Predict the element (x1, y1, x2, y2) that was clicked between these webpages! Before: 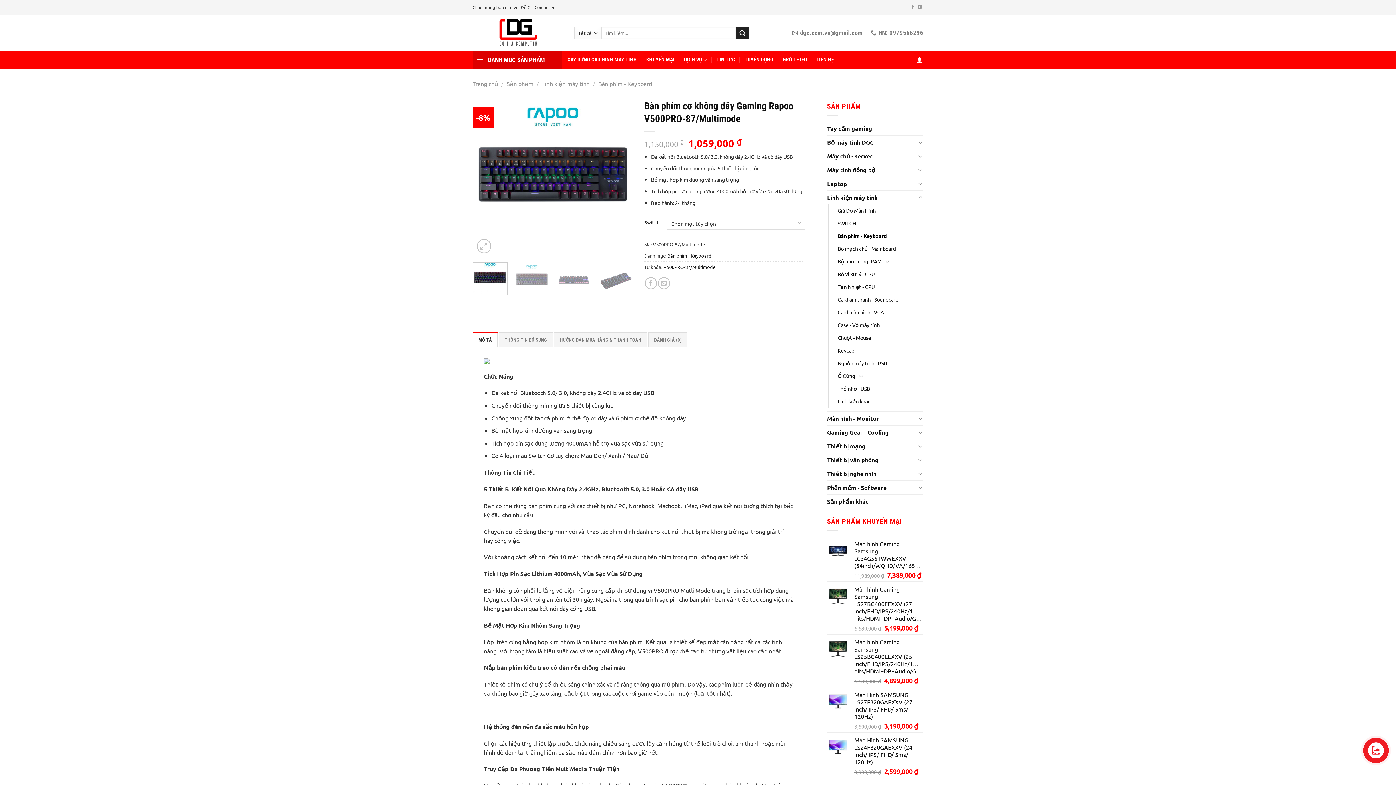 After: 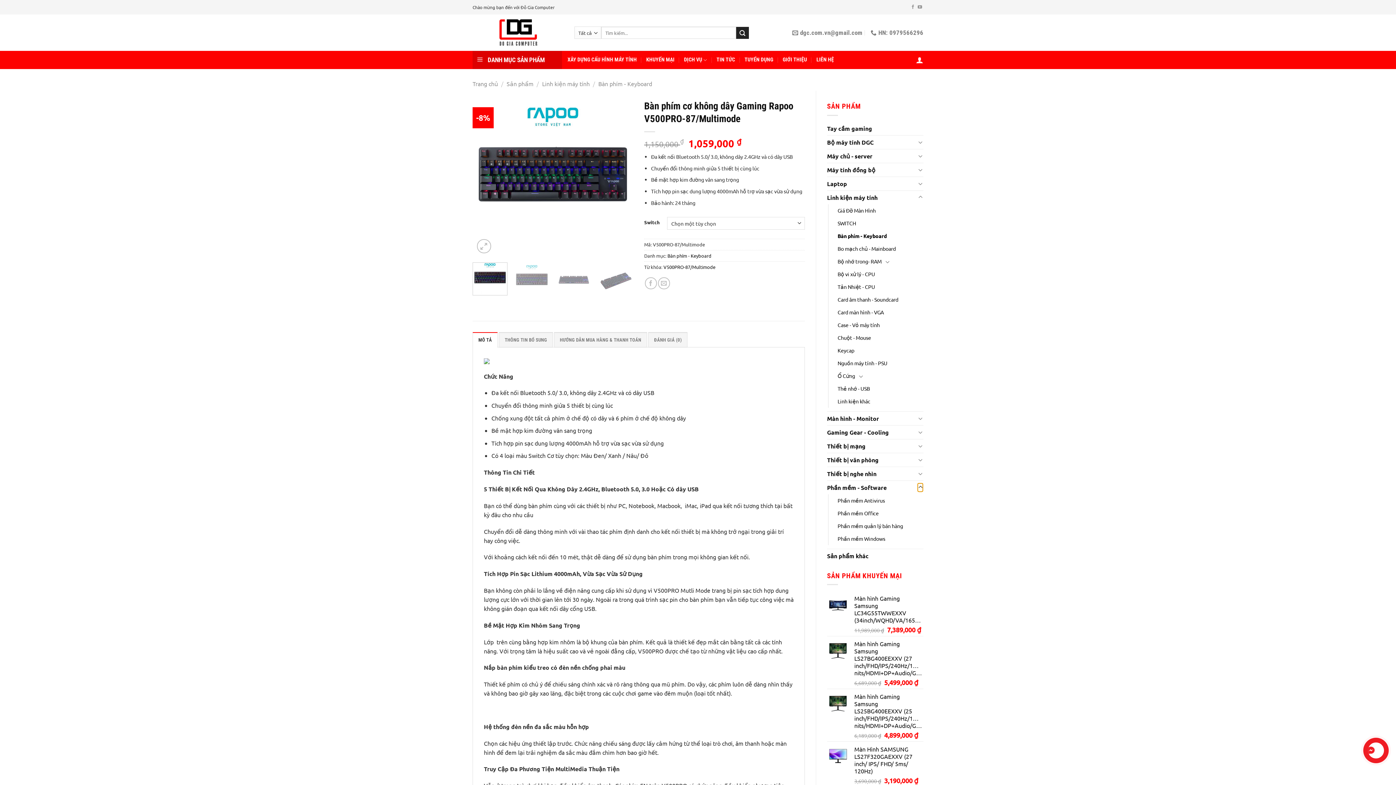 Action: bbox: (917, 483, 923, 492) label: Chuyển đổi